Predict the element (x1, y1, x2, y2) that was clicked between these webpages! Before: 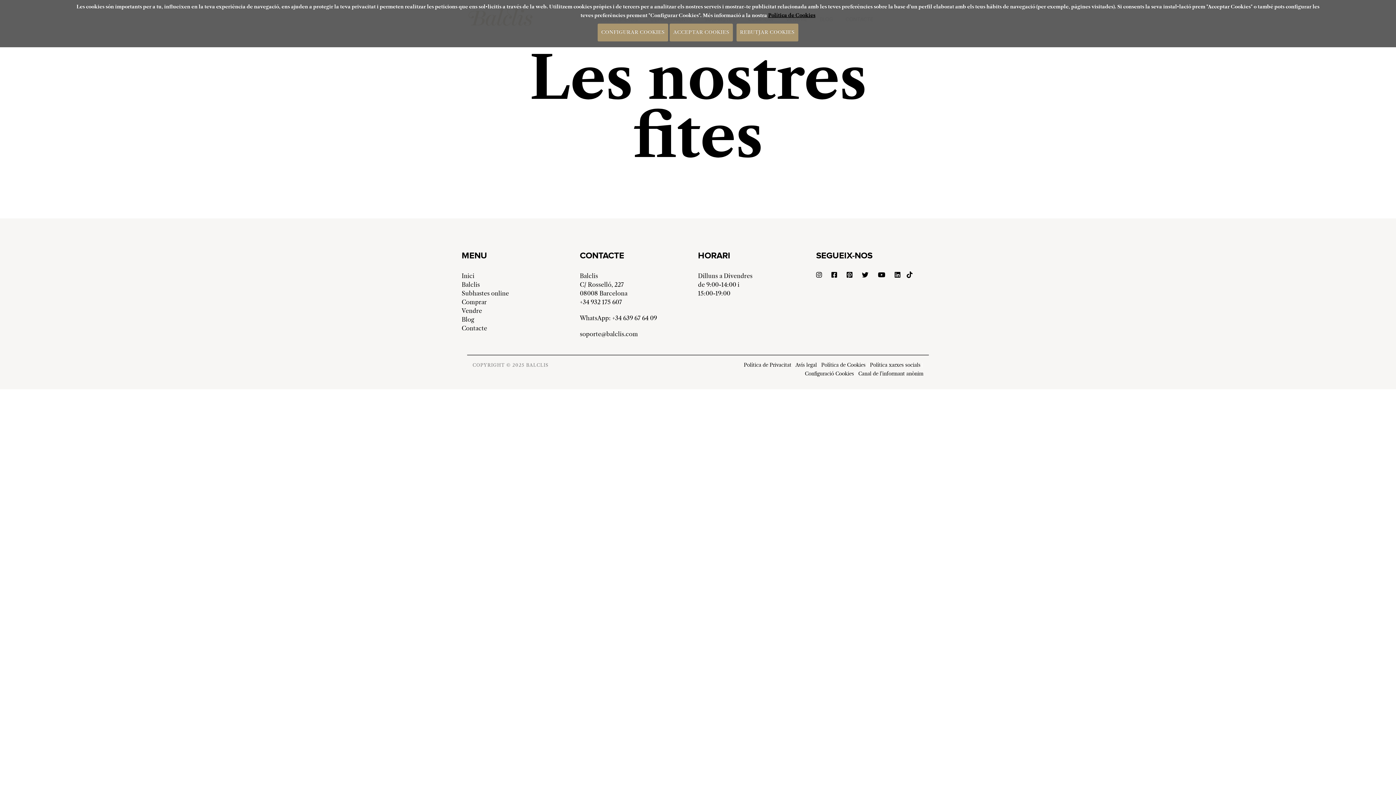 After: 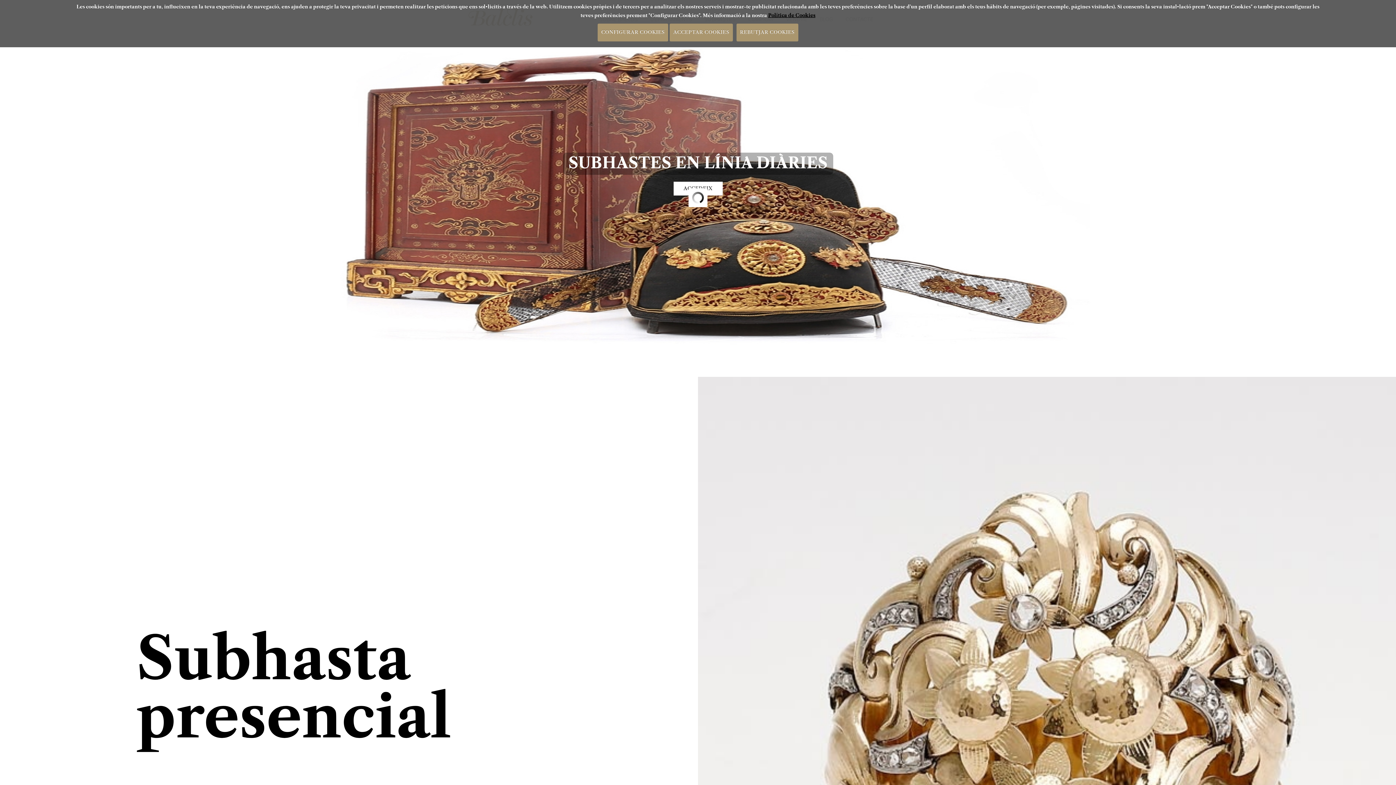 Action: label: Inici bbox: (461, 272, 474, 279)